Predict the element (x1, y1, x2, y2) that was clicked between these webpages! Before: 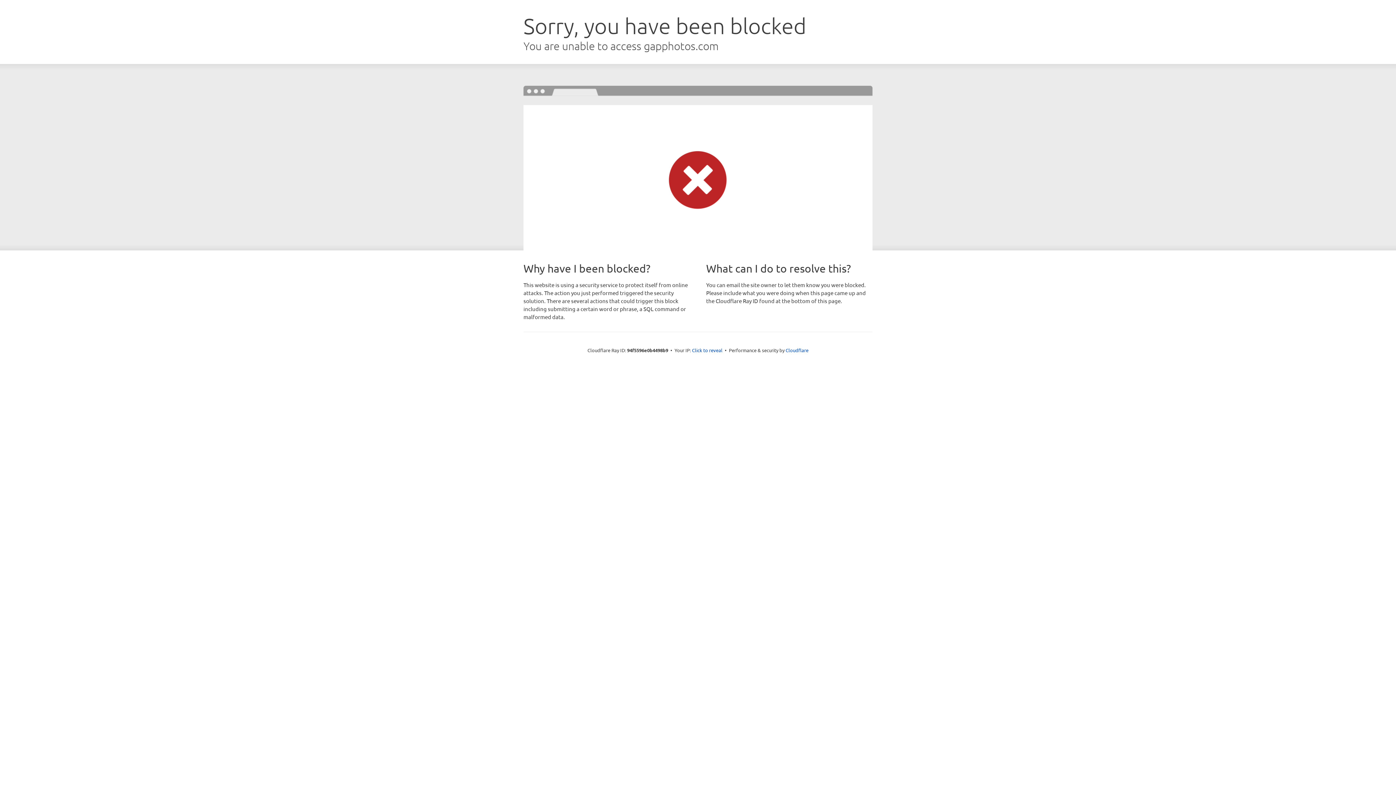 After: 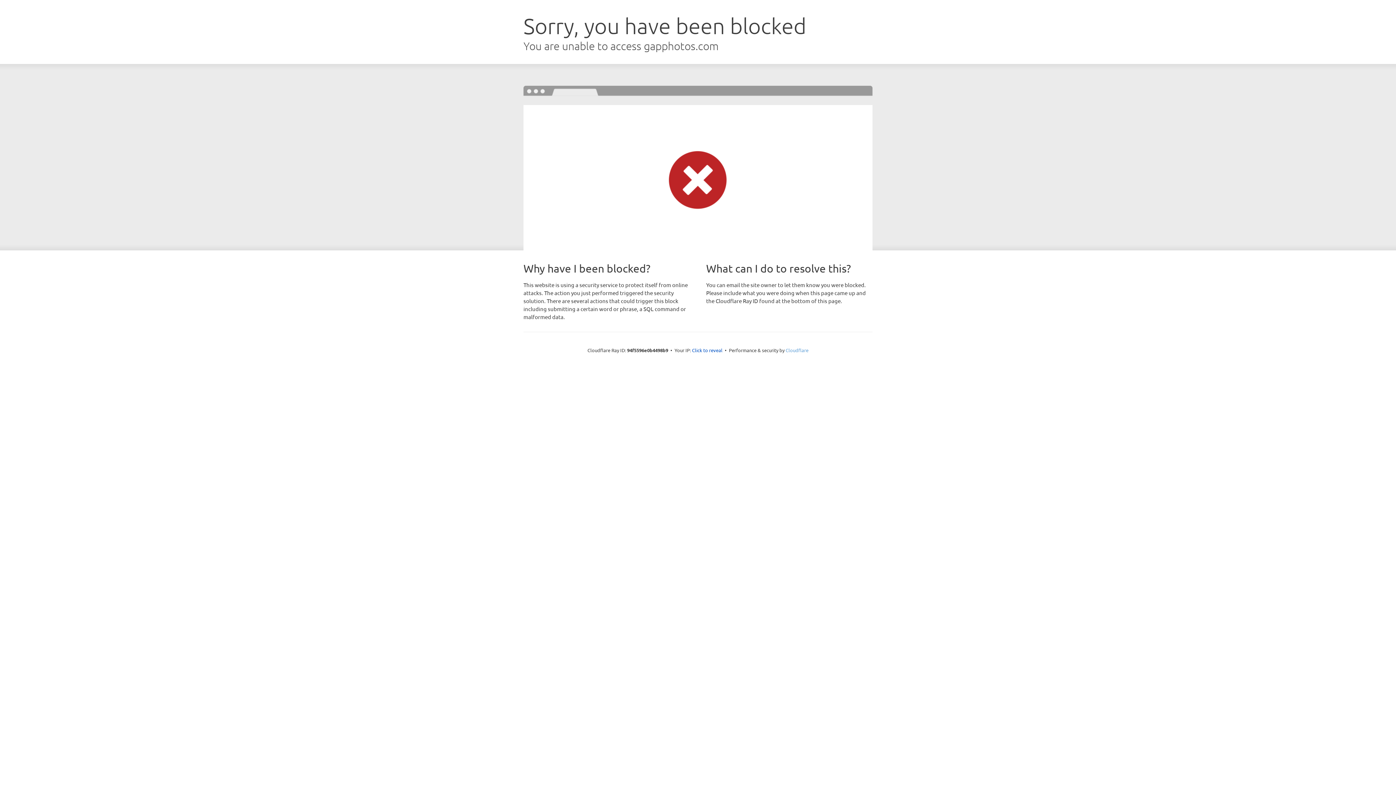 Action: bbox: (785, 347, 808, 353) label: Cloudflare